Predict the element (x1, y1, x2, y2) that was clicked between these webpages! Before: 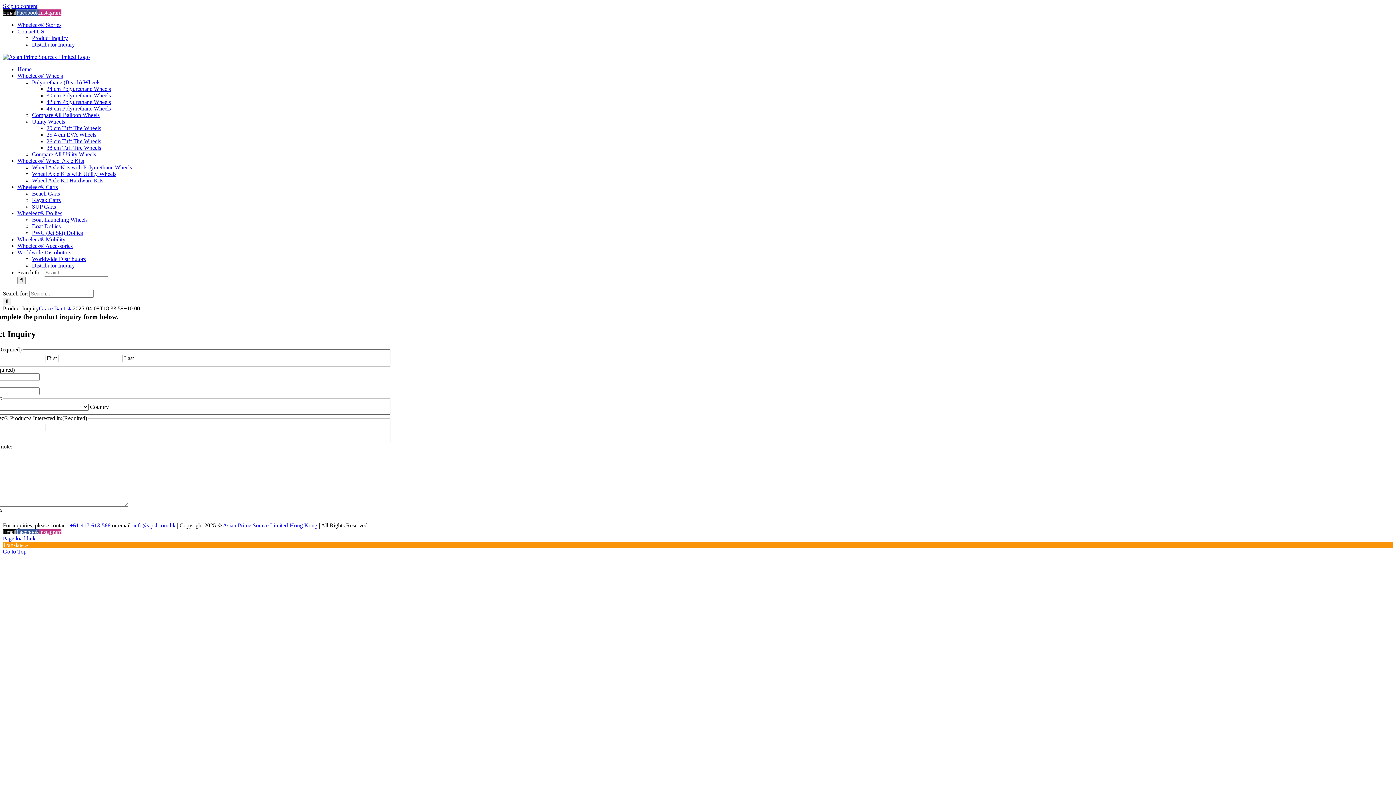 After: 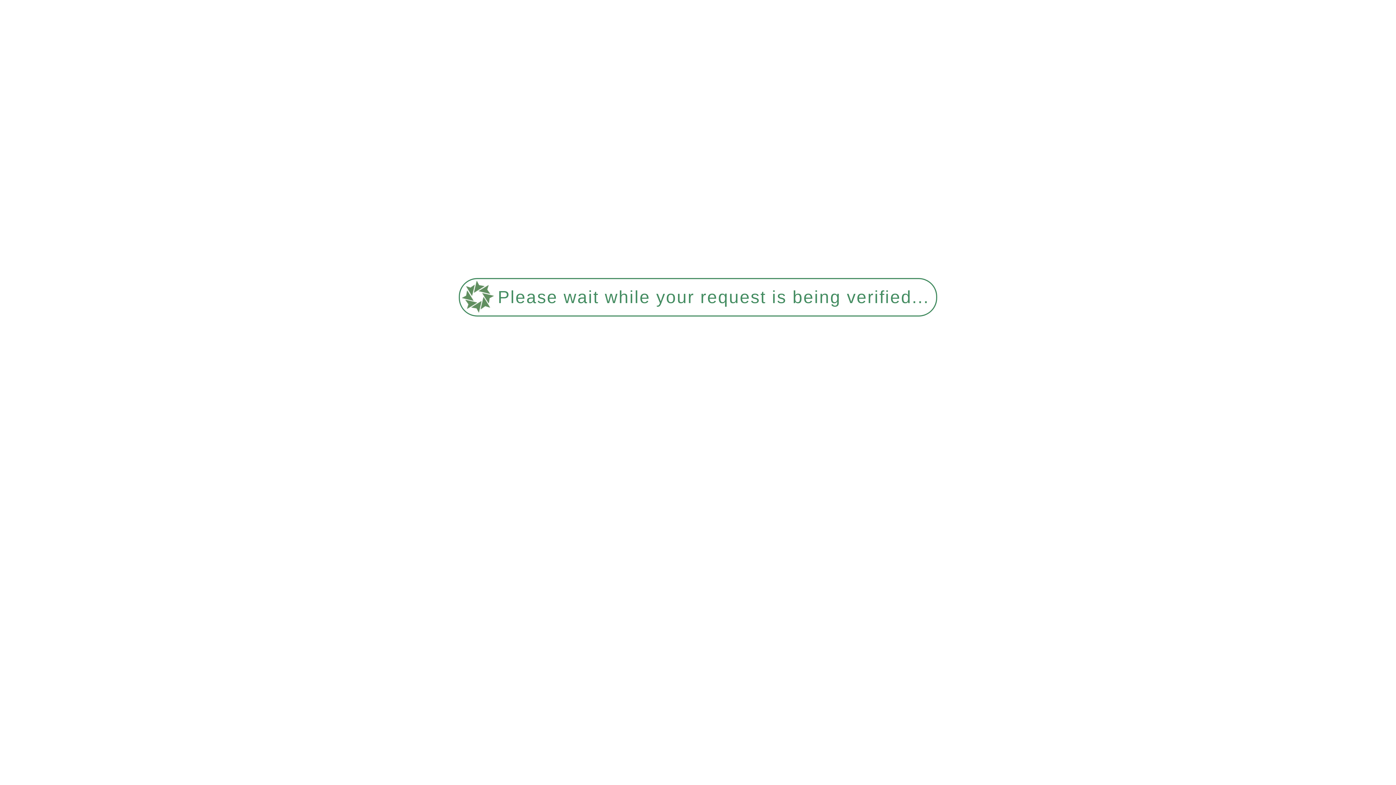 Action: label: Boat Dollies bbox: (32, 223, 60, 229)